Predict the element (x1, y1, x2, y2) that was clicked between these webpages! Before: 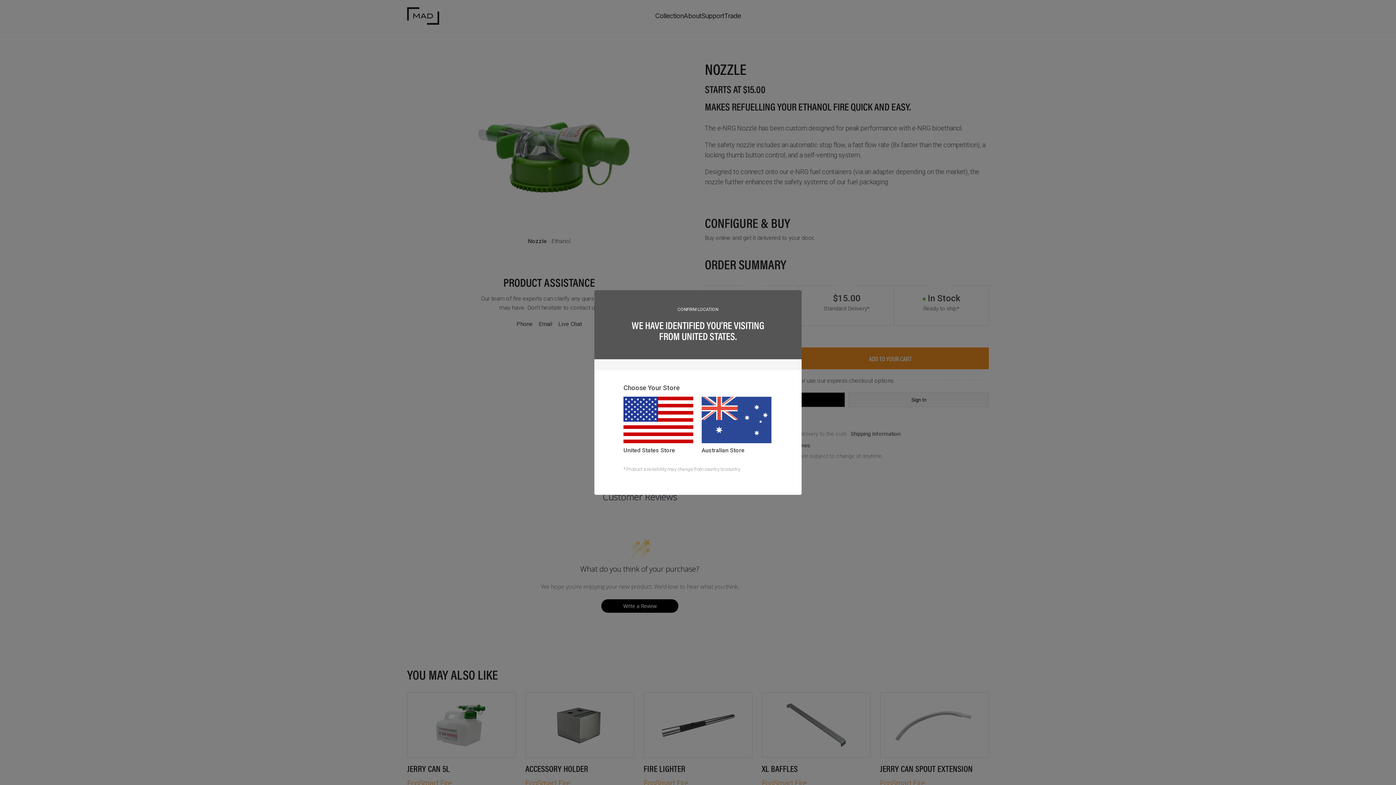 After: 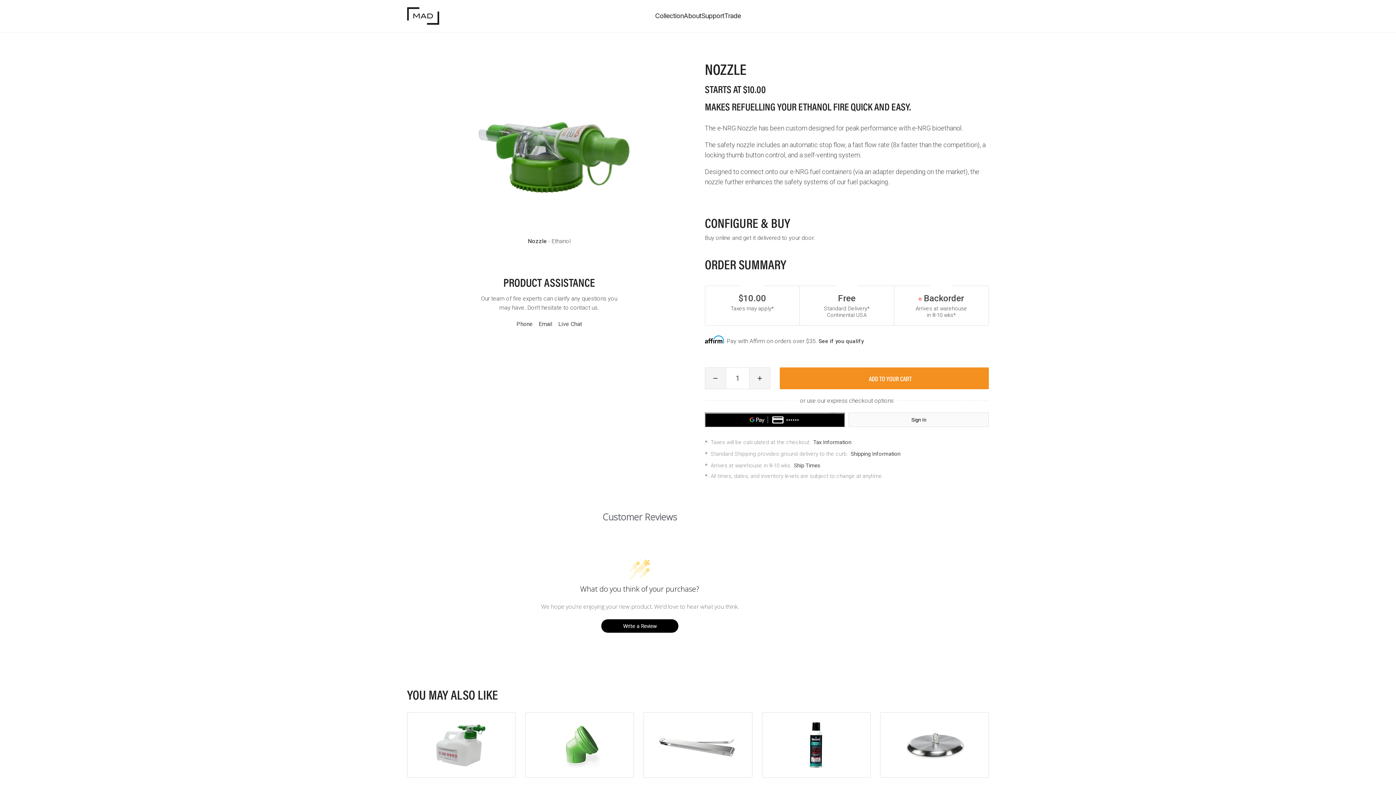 Action: bbox: (623, 446, 694, 455) label: United States Store